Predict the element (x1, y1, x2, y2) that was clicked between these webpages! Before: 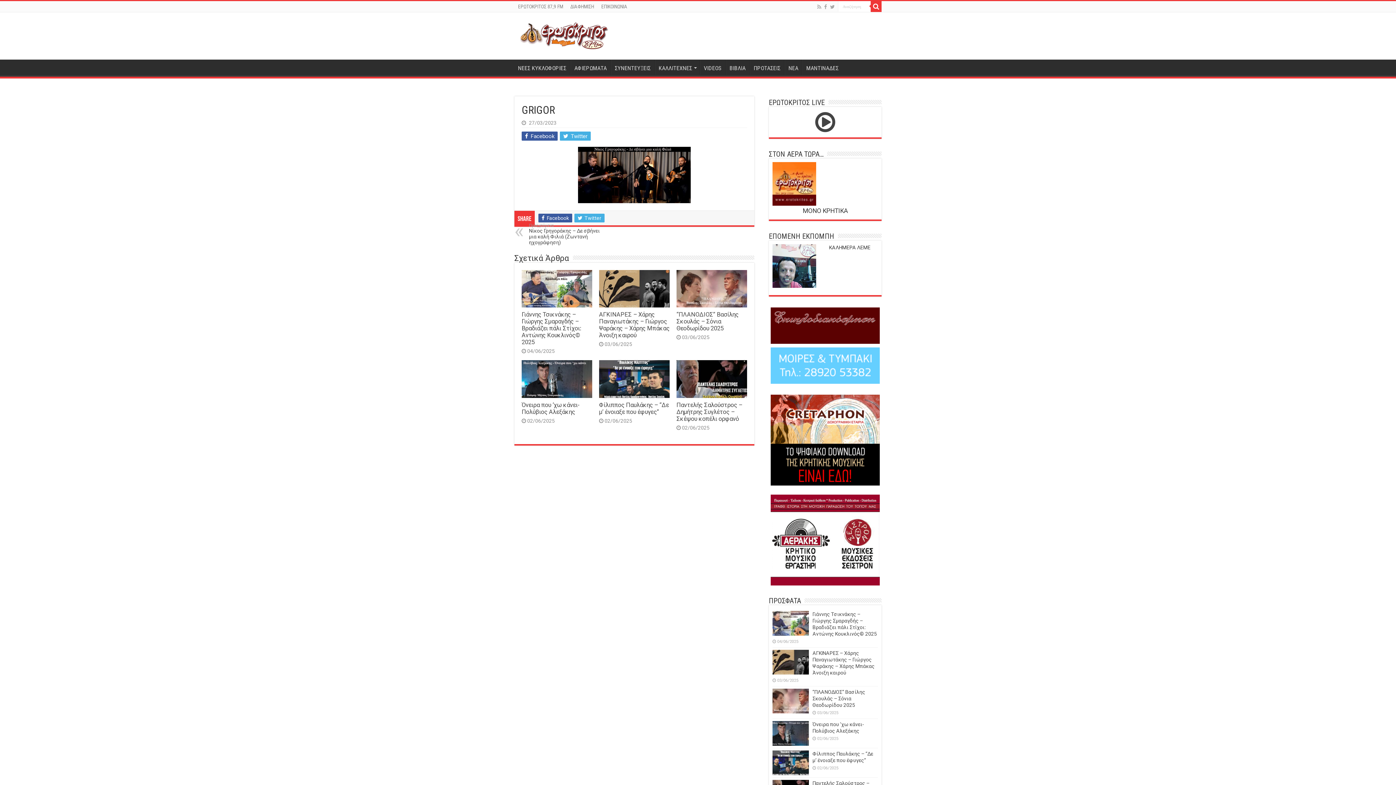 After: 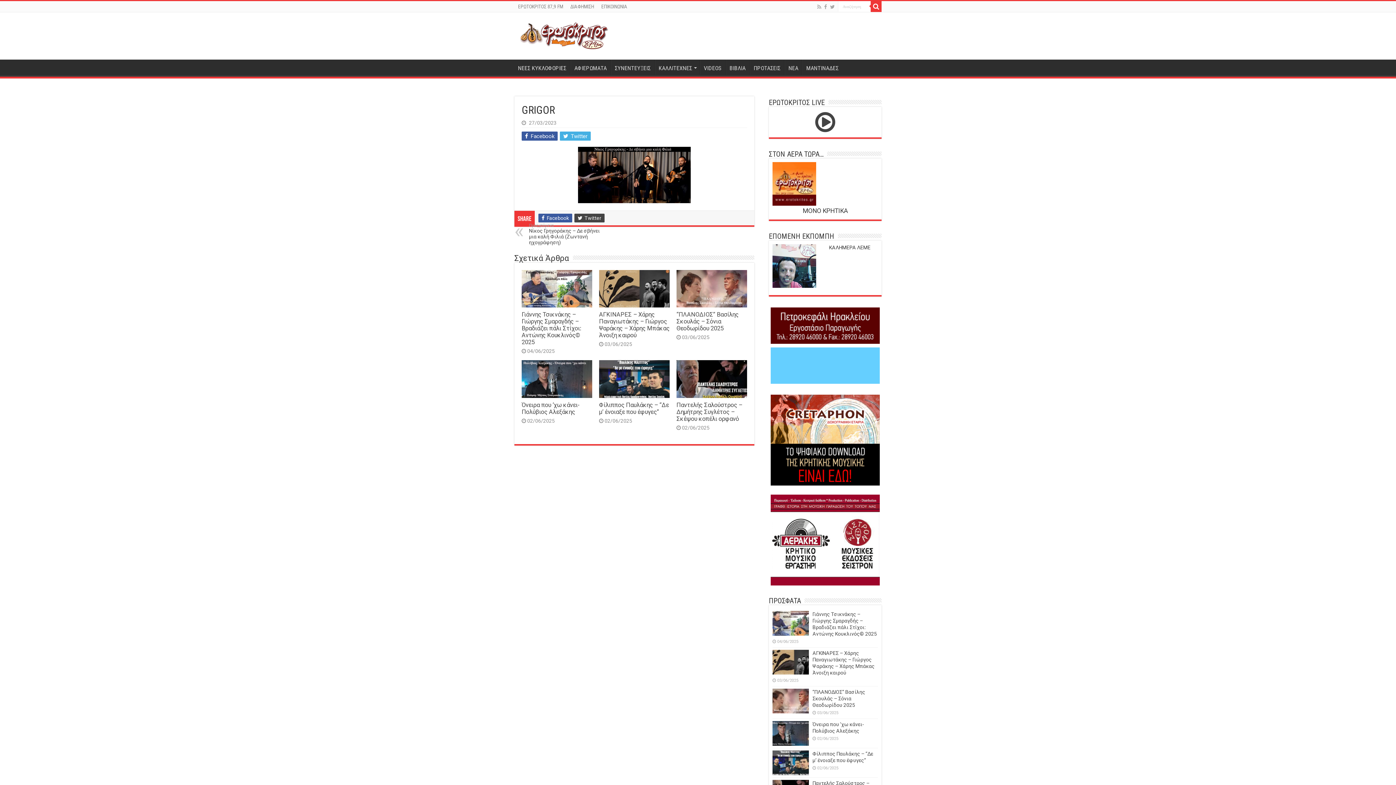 Action: bbox: (574, 213, 604, 222) label:  Twitter